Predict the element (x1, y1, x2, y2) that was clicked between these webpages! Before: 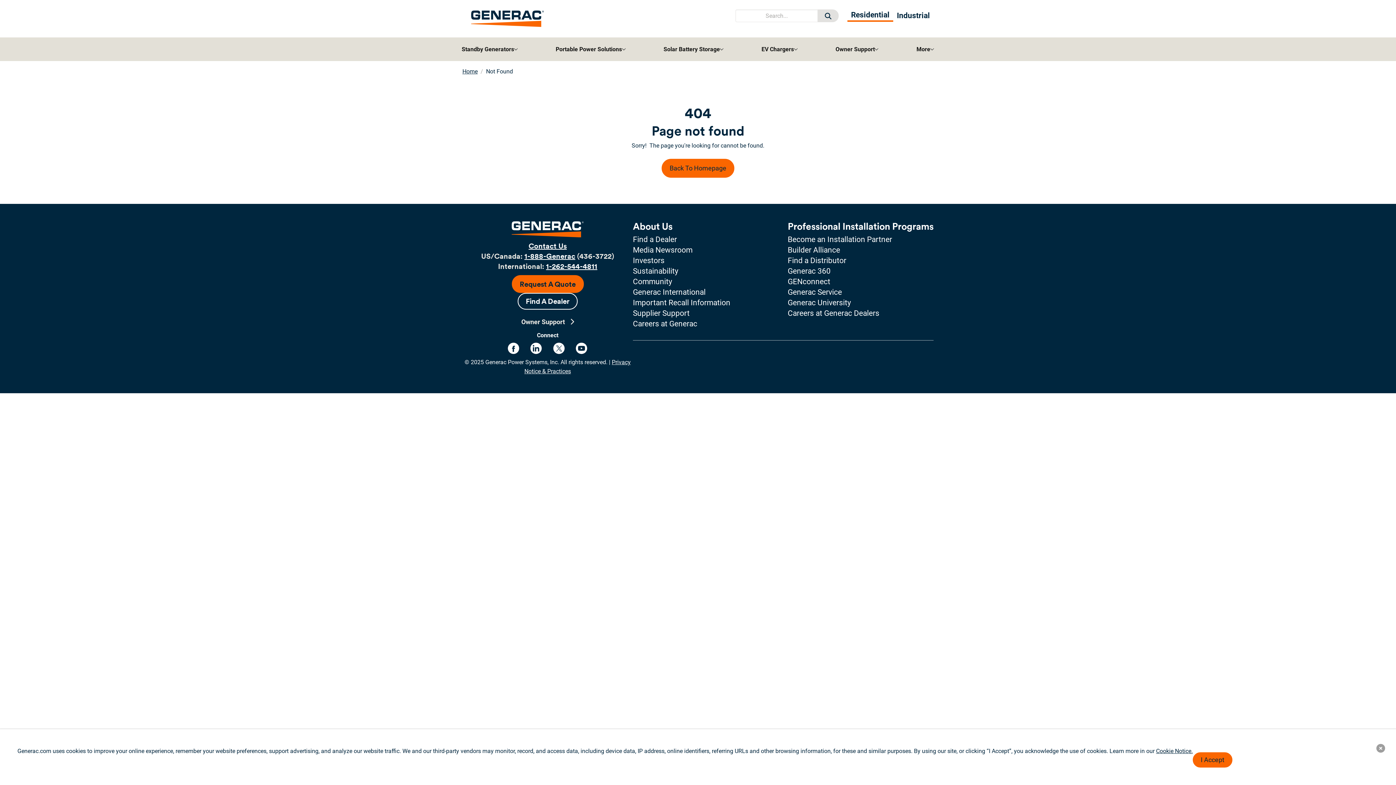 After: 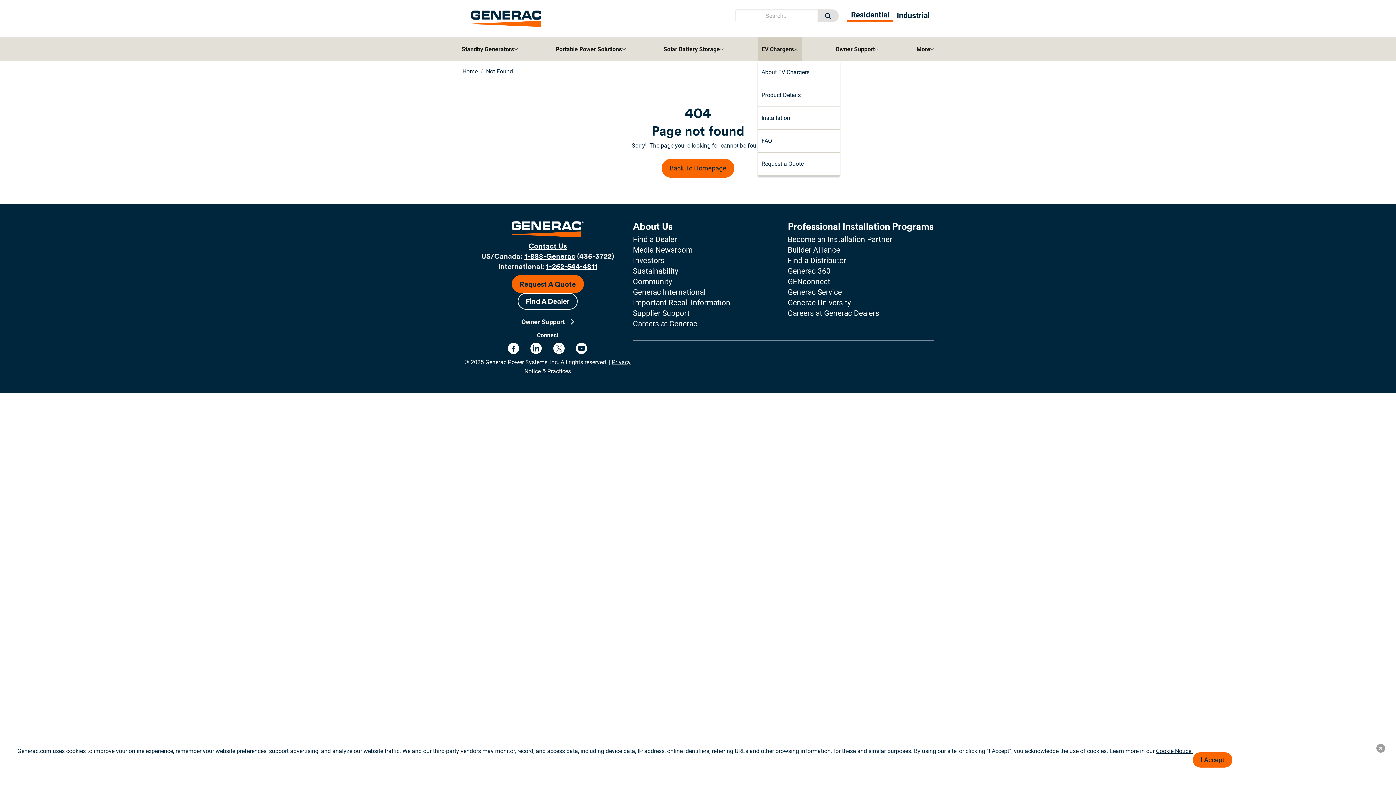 Action: bbox: (758, 37, 801, 61) label: EV Chargers